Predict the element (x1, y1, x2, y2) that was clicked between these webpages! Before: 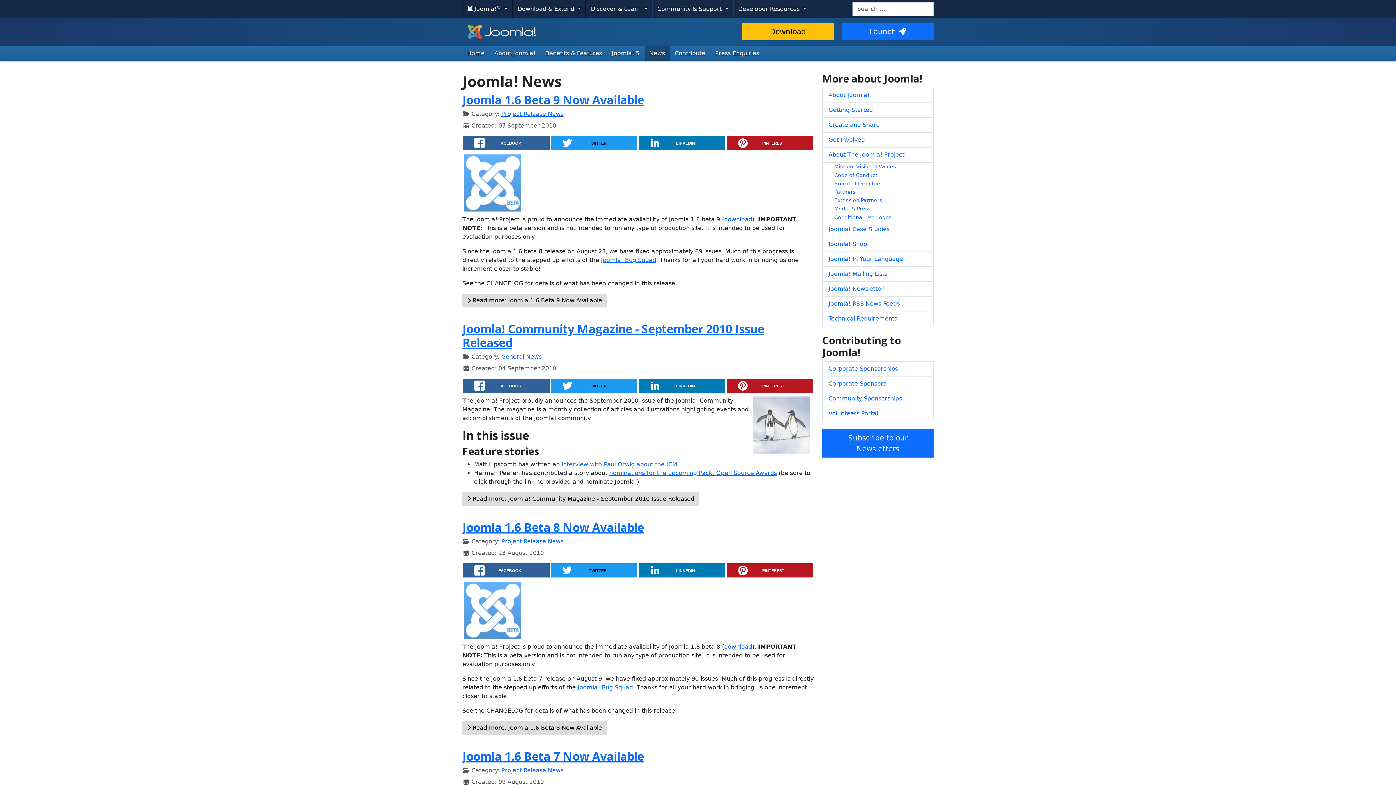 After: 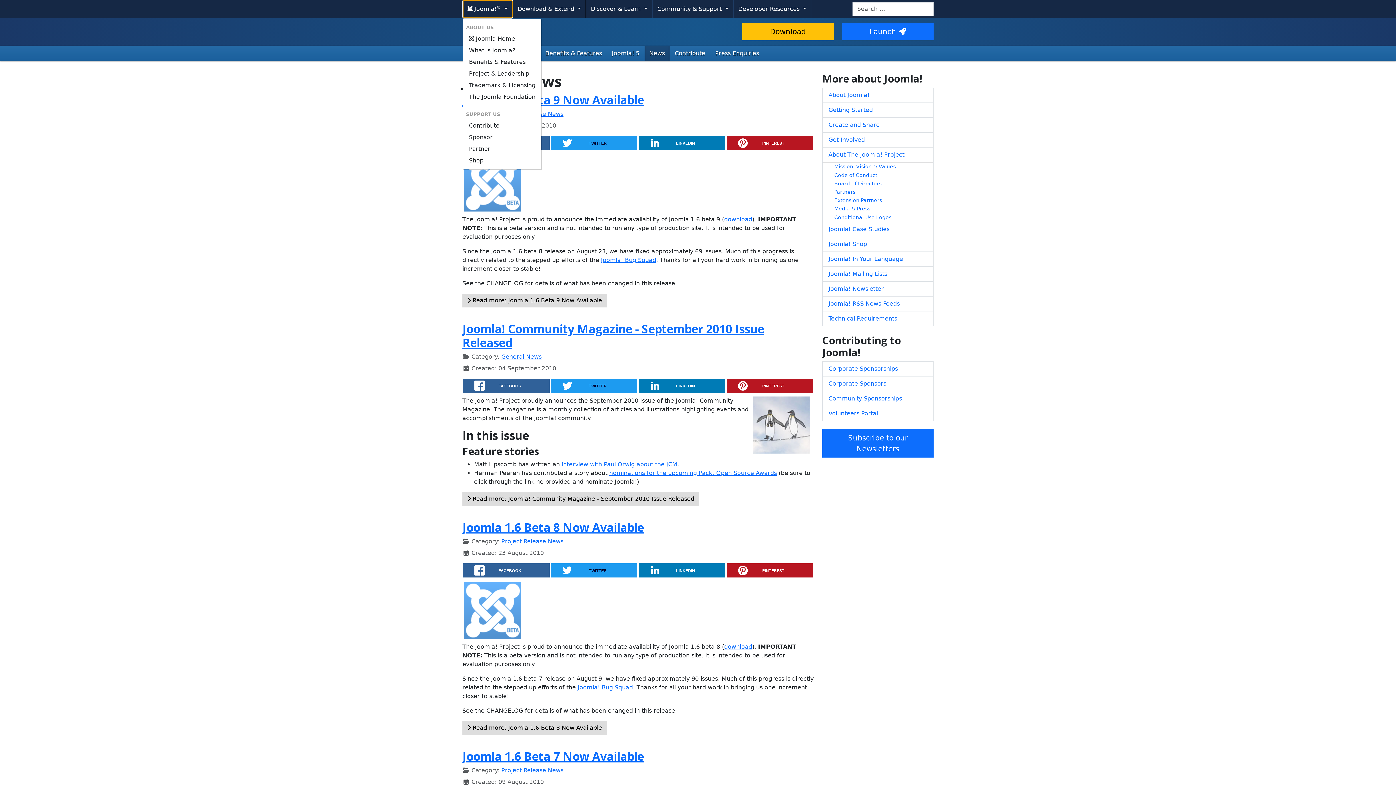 Action: bbox: (462, 0, 512, 18) label:  Joomla!® 